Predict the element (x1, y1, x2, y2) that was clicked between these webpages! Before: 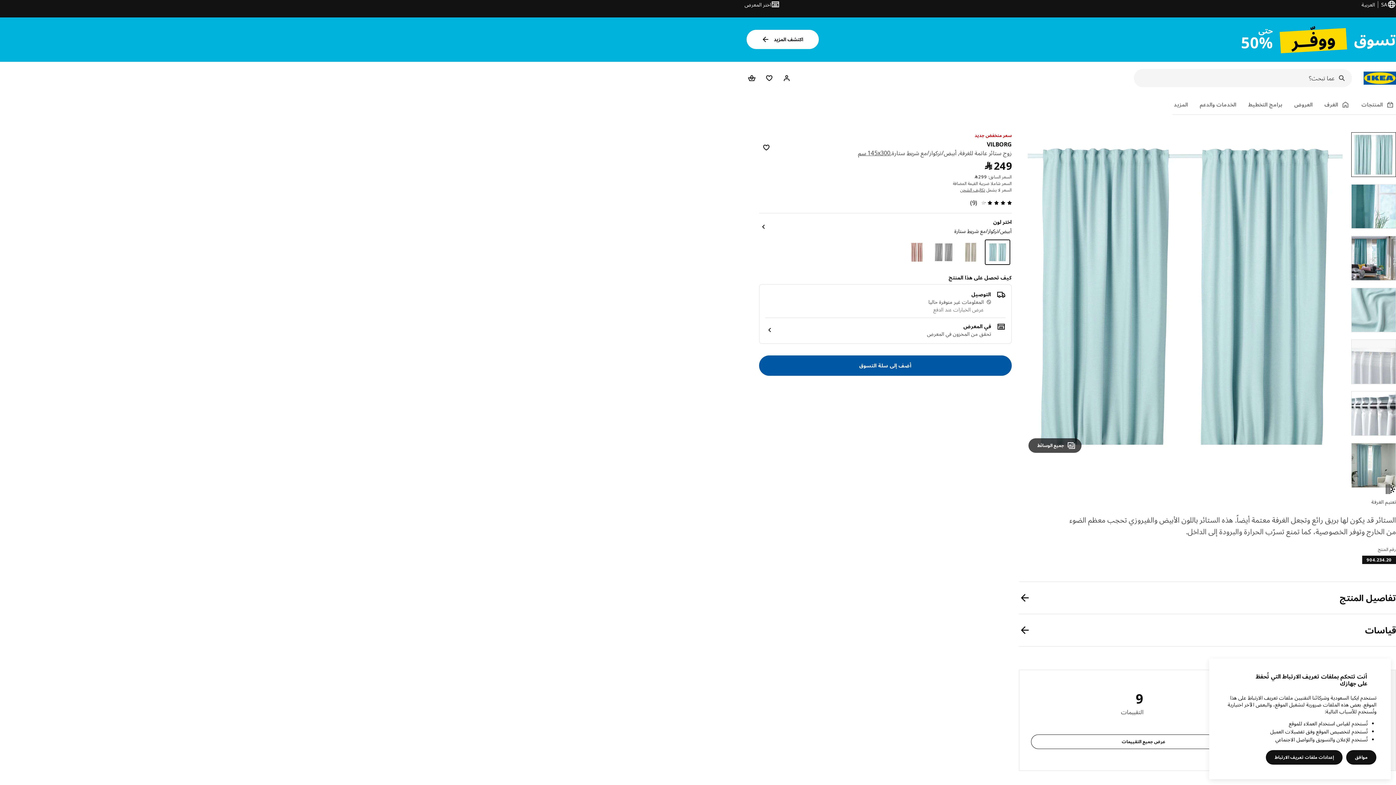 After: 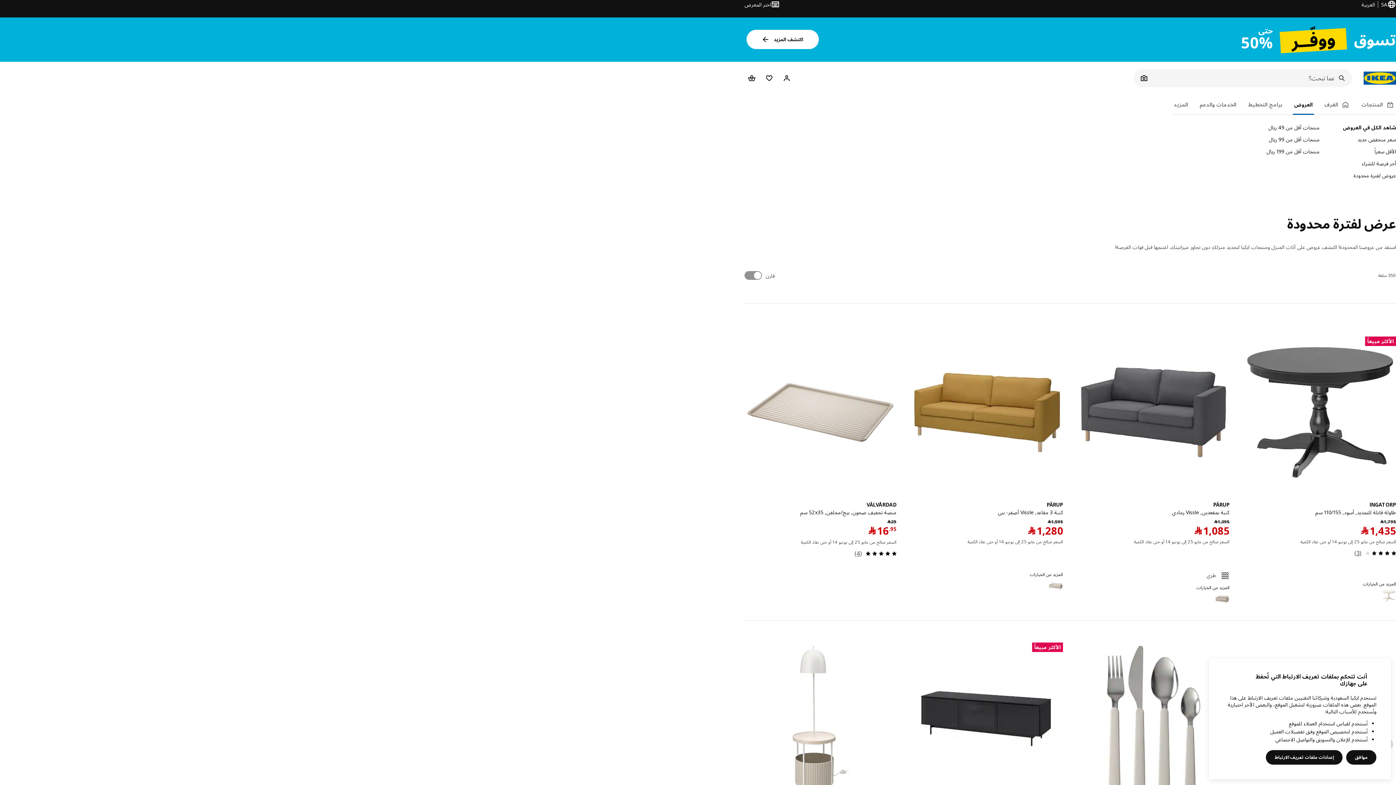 Action: bbox: (1232, 24, 1396, 54)